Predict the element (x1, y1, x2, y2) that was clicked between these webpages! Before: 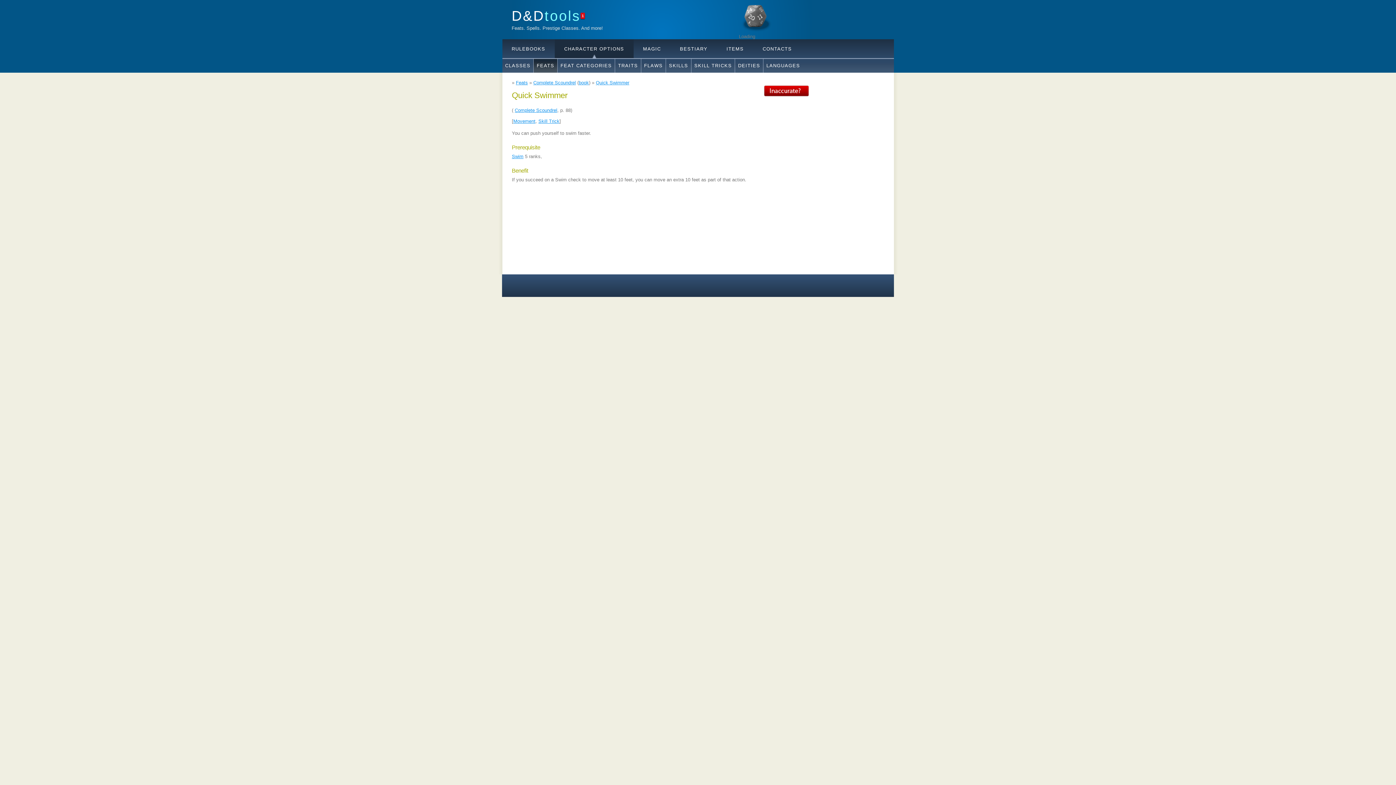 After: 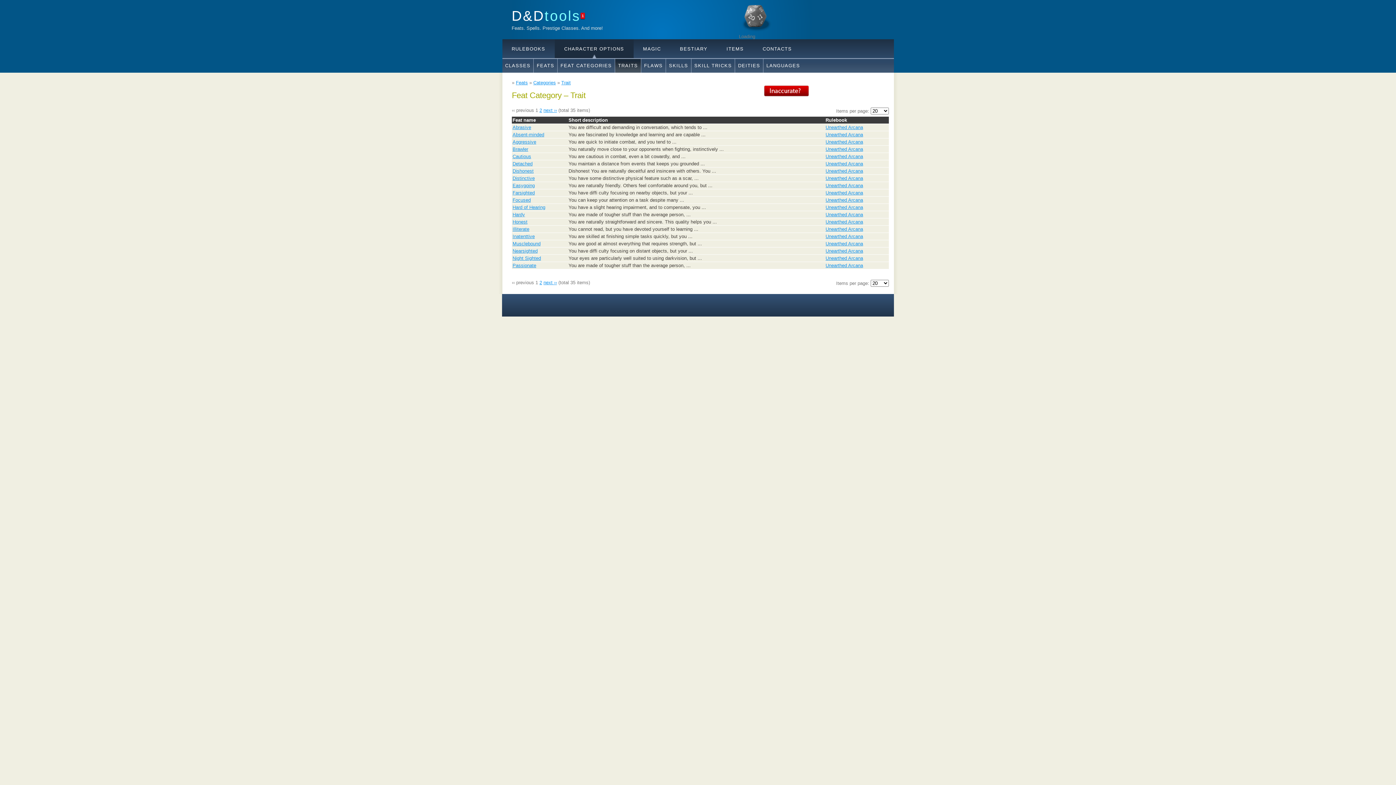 Action: label: TRAITS bbox: (614, 58, 641, 72)